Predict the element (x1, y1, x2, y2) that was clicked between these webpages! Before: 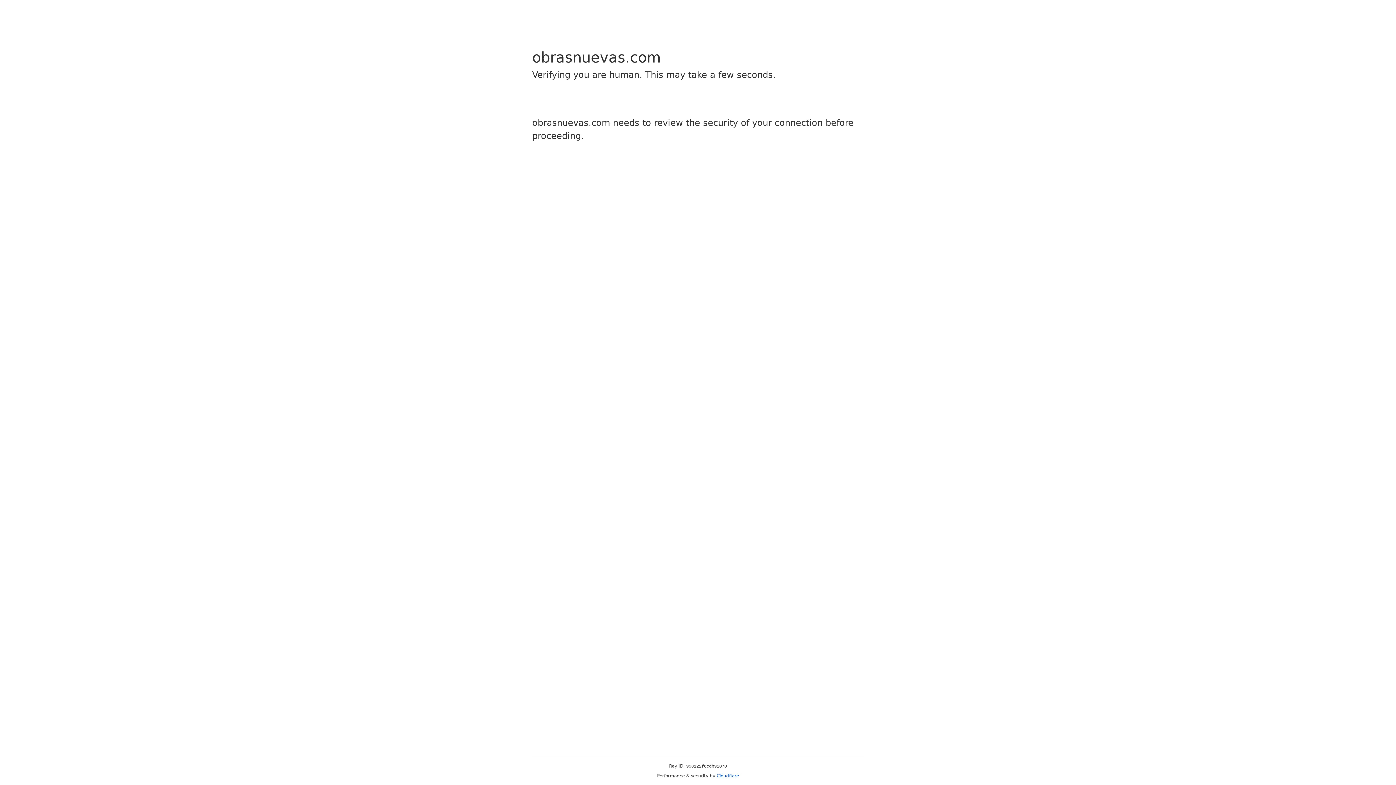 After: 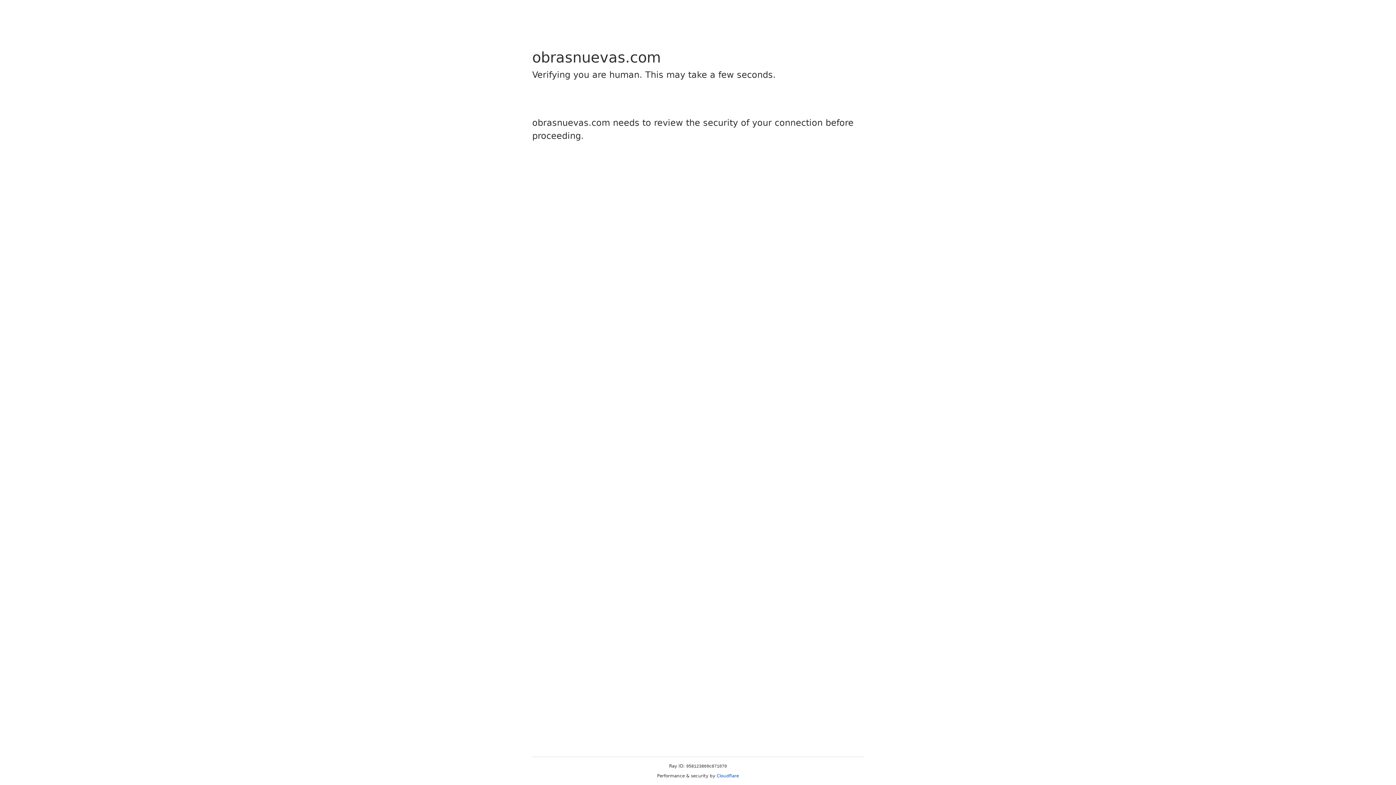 Action: label: Cloudflare bbox: (716, 773, 739, 778)